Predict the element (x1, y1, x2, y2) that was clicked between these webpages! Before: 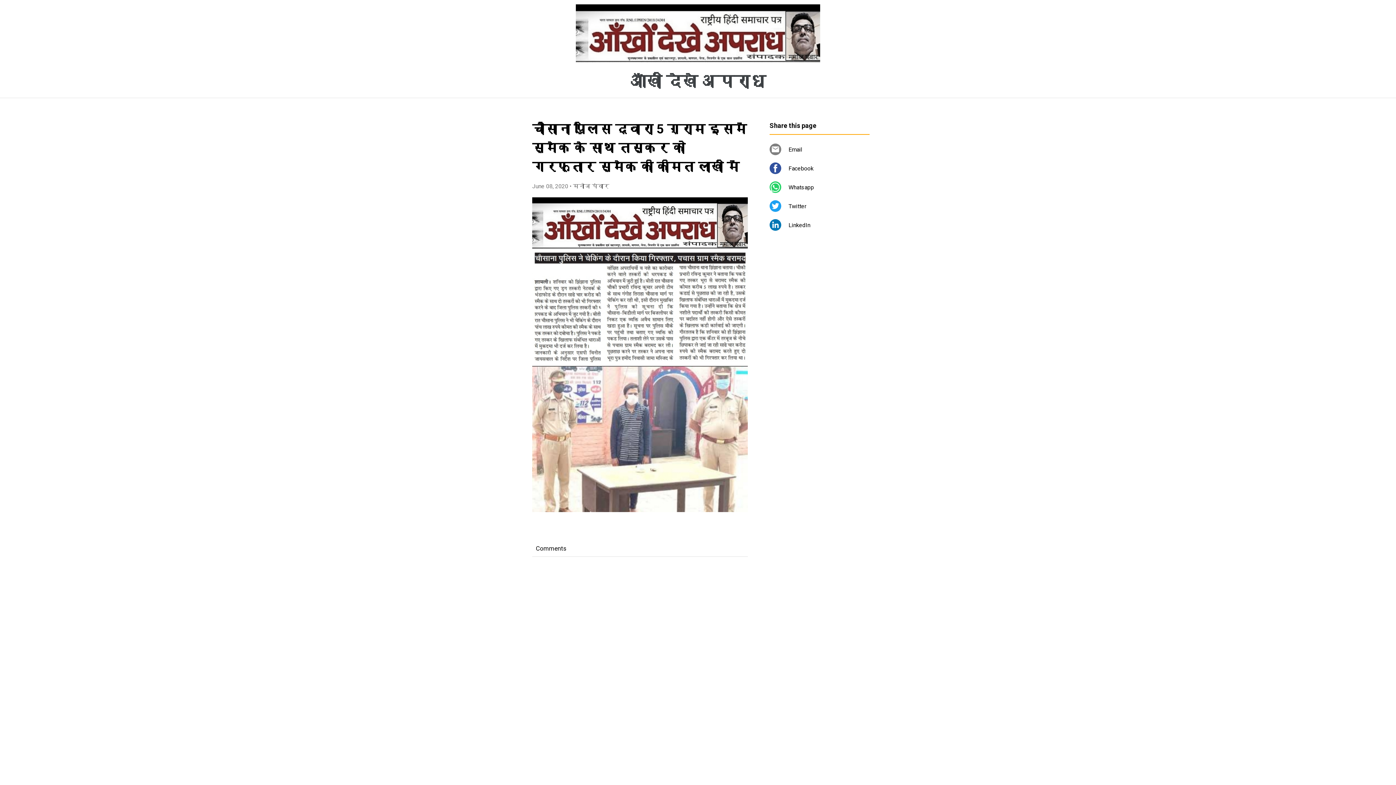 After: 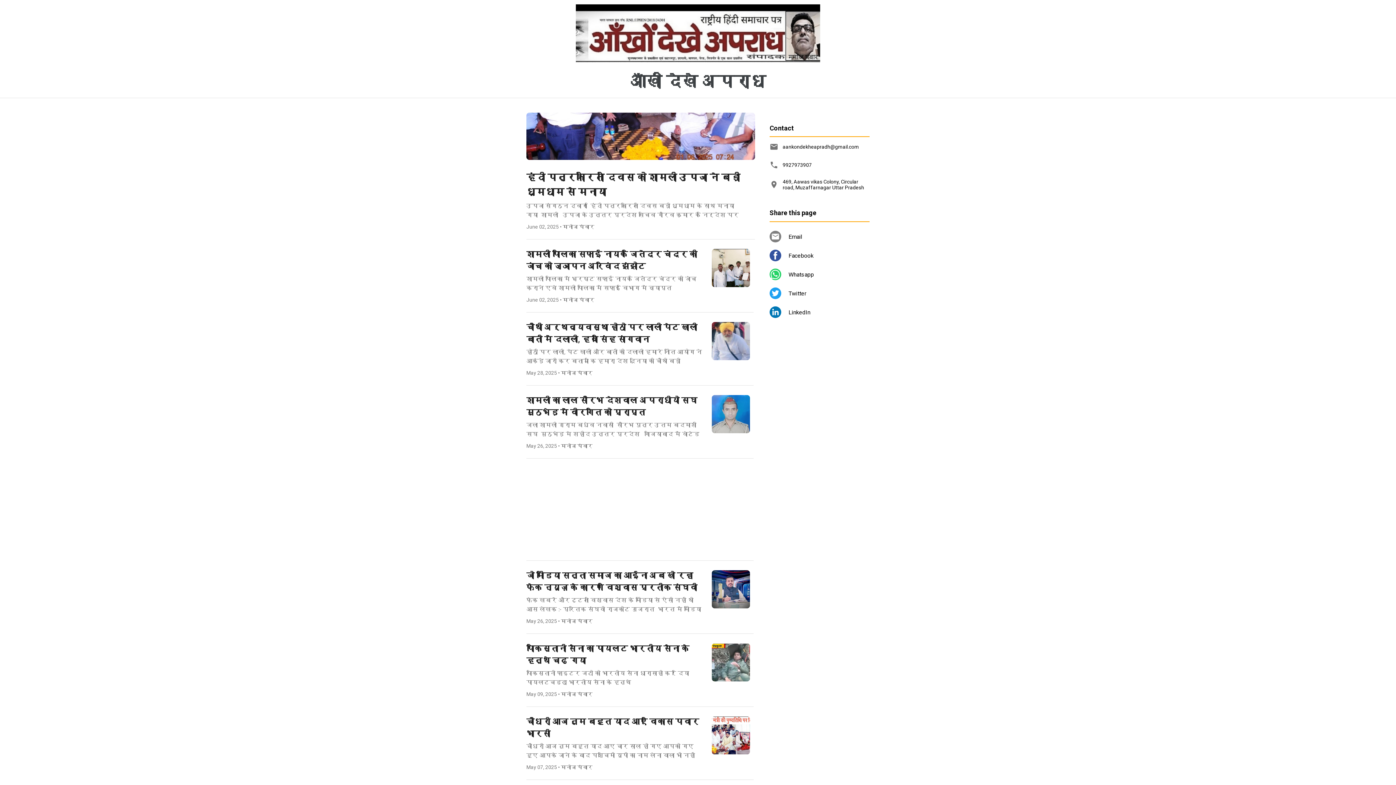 Action: bbox: (630, 72, 766, 90) label: आँखों देखे अपराध